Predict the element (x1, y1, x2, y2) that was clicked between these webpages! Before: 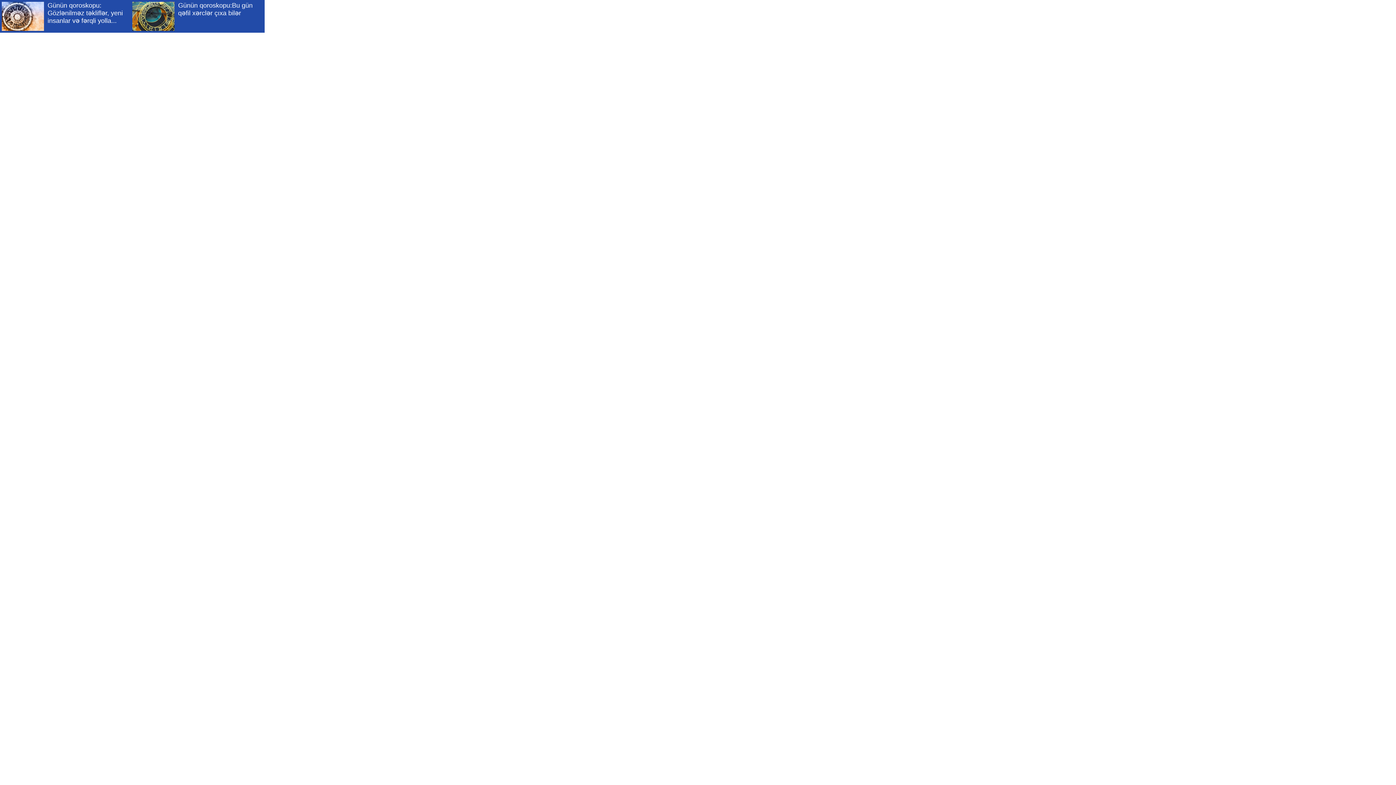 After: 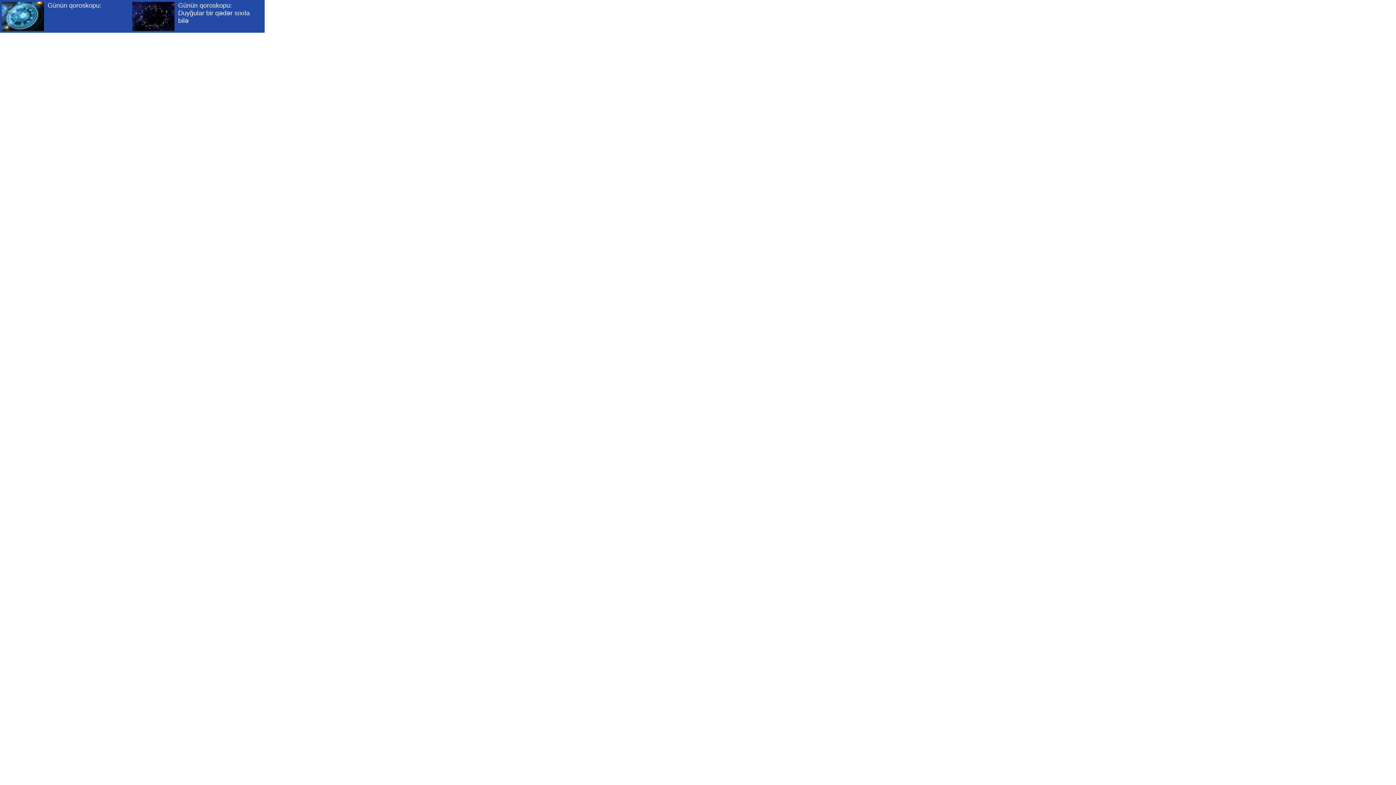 Action: bbox: (47, 1, 128, 30) label: Günün qoroskopu: